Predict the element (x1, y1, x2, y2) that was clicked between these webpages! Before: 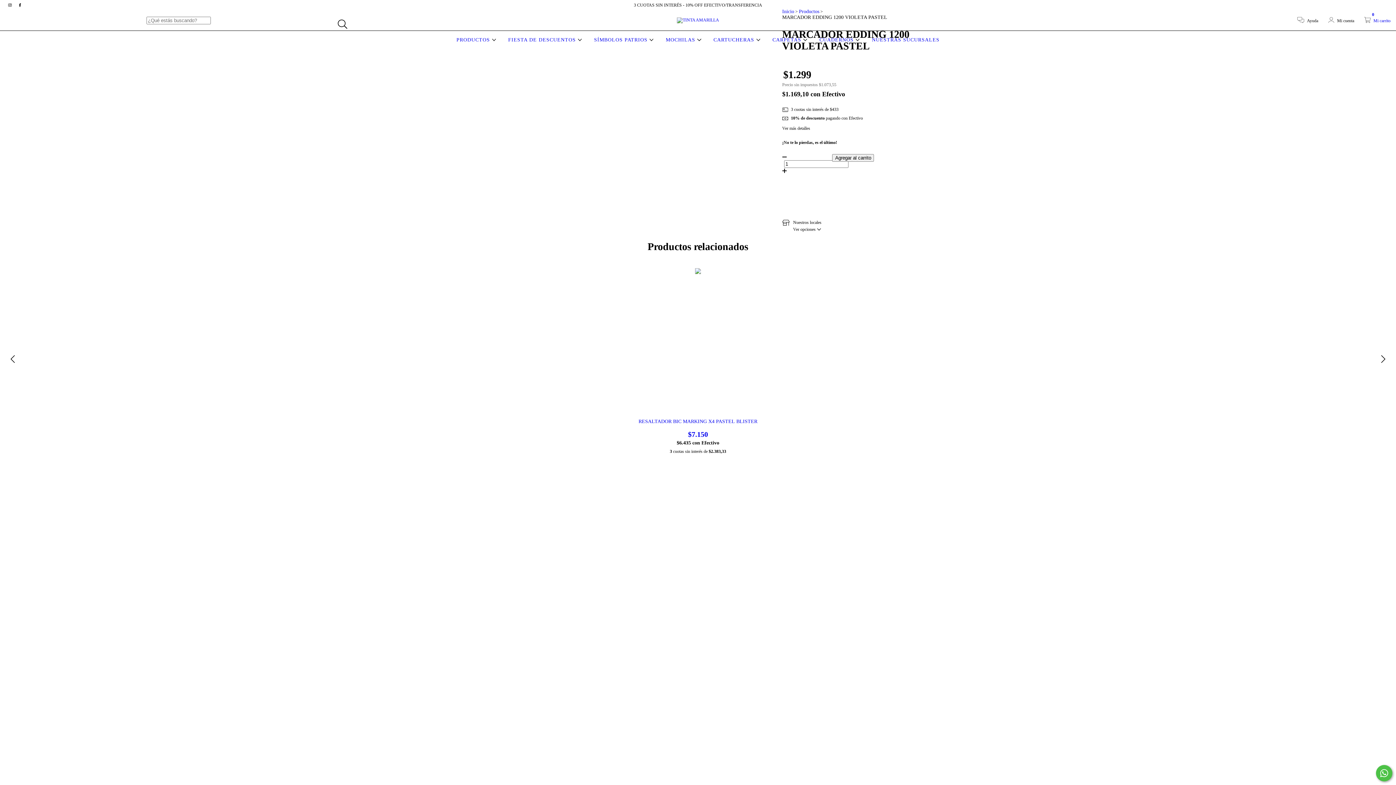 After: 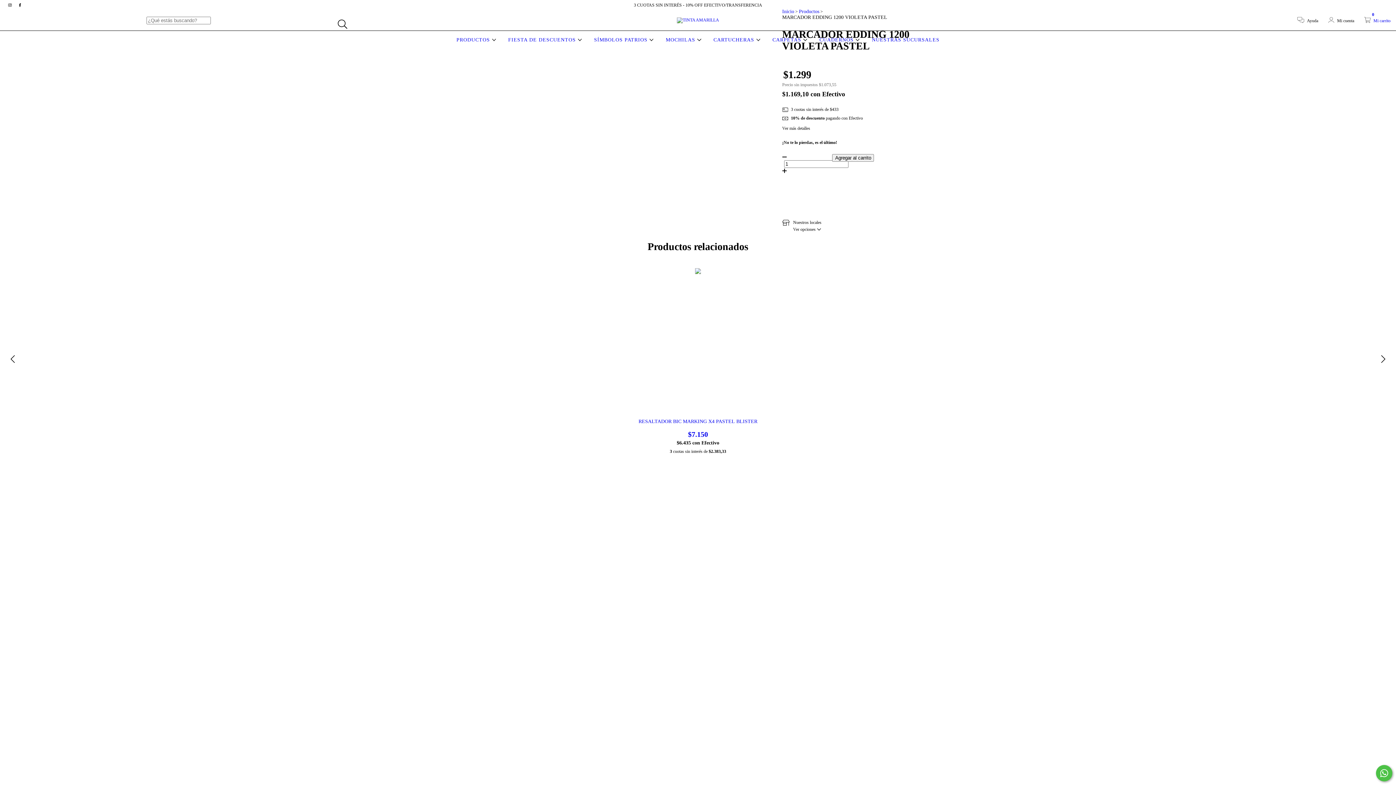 Action: label:  Mi carrito
0 bbox: (1364, 18, 1390, 23)